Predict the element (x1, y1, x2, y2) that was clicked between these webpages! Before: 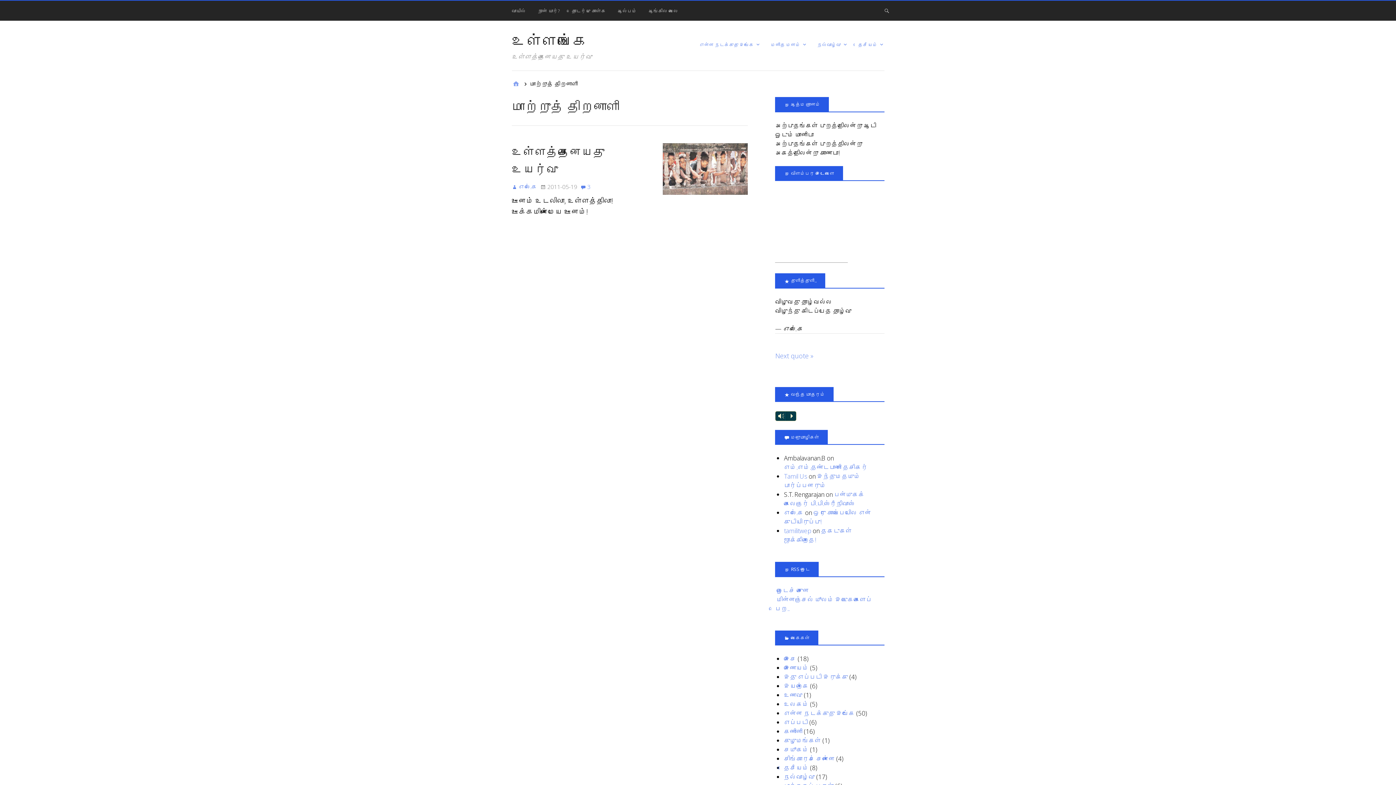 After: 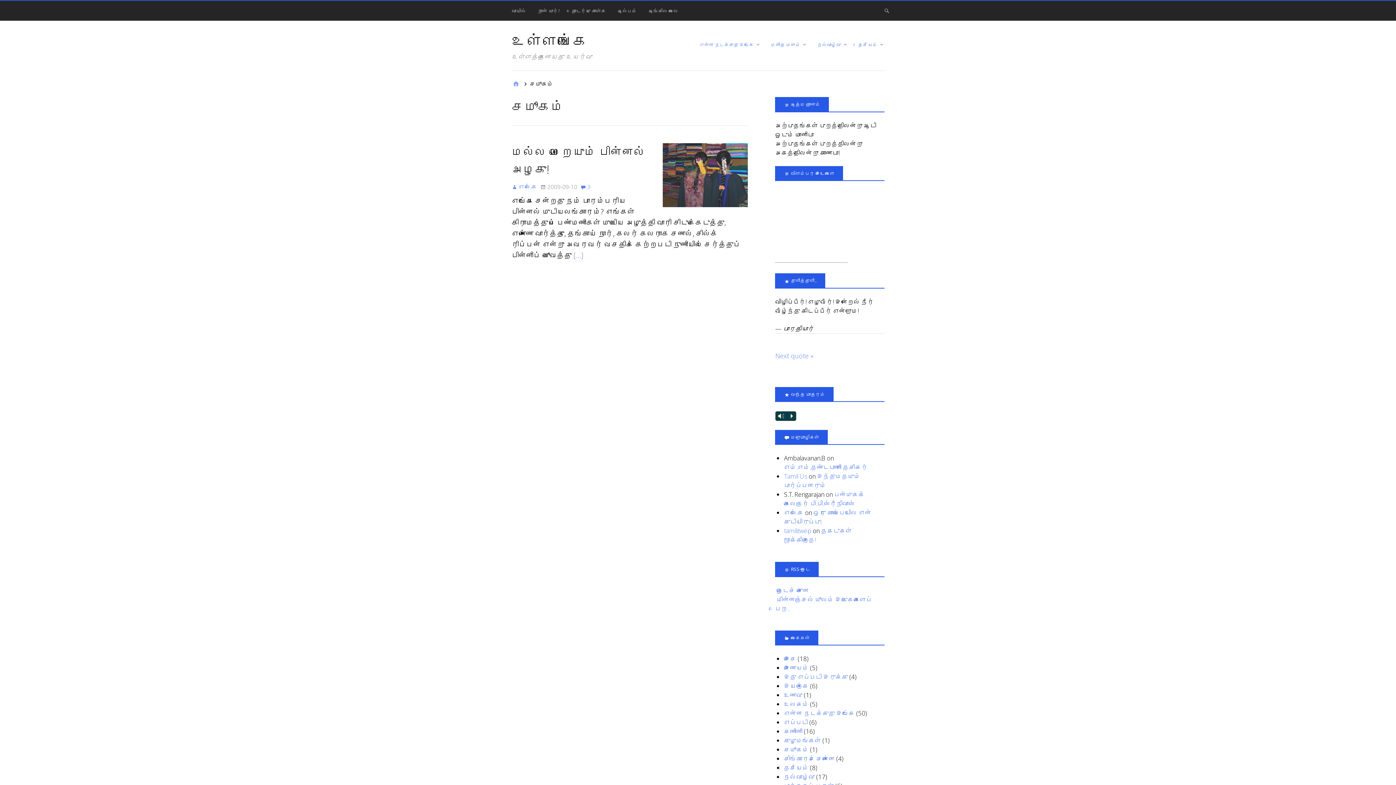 Action: bbox: (784, 745, 808, 754) label: சமூகம்